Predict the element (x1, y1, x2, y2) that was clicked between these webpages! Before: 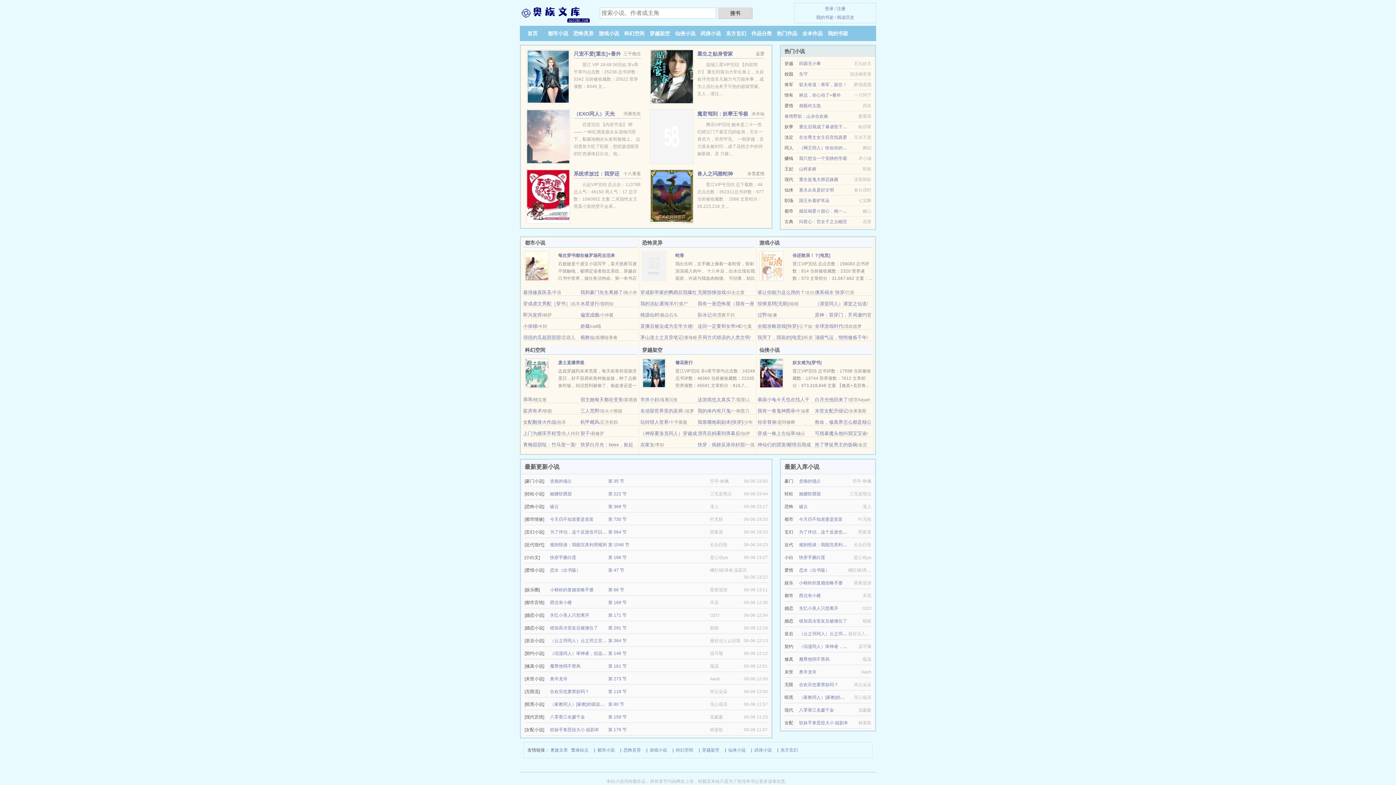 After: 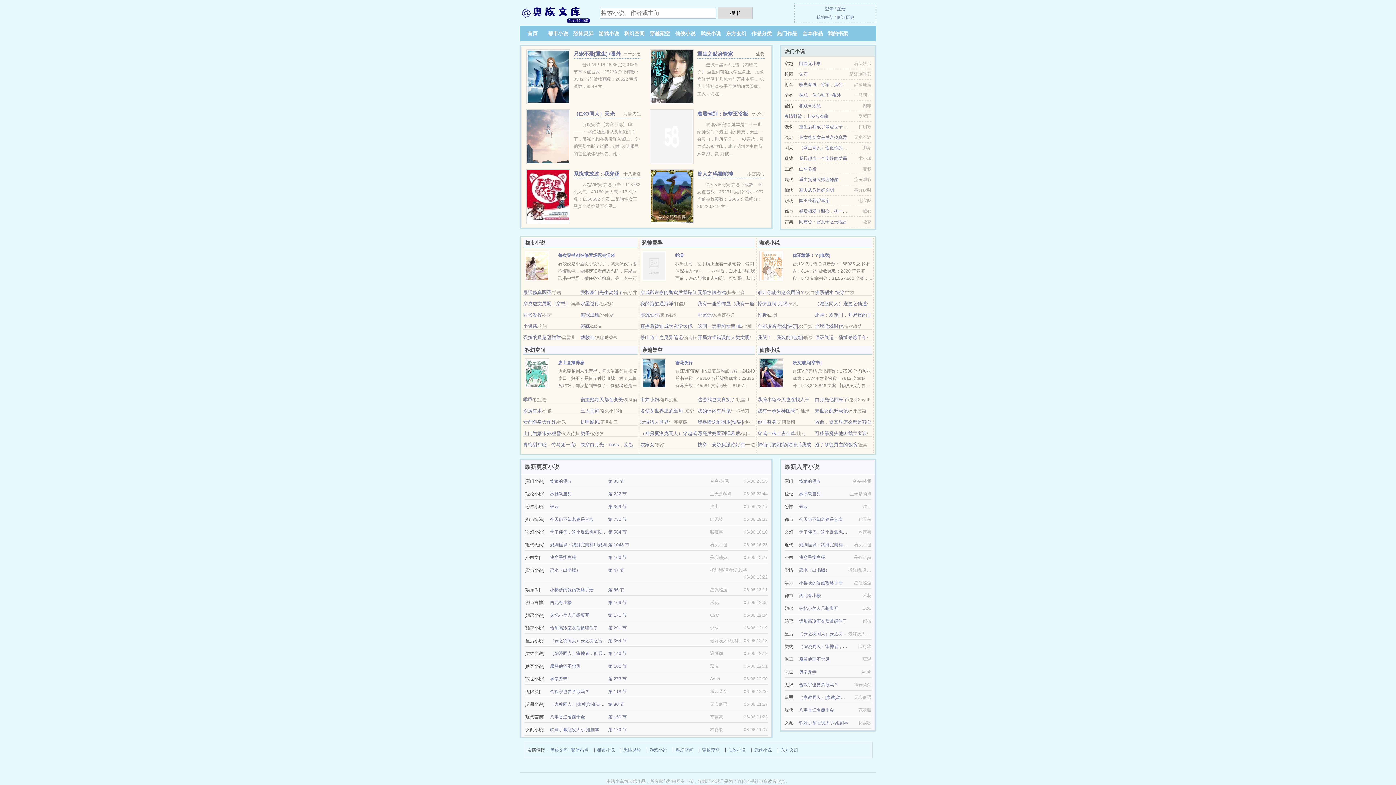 Action: label: 恐怖灵异 bbox: (623, 746, 641, 754)